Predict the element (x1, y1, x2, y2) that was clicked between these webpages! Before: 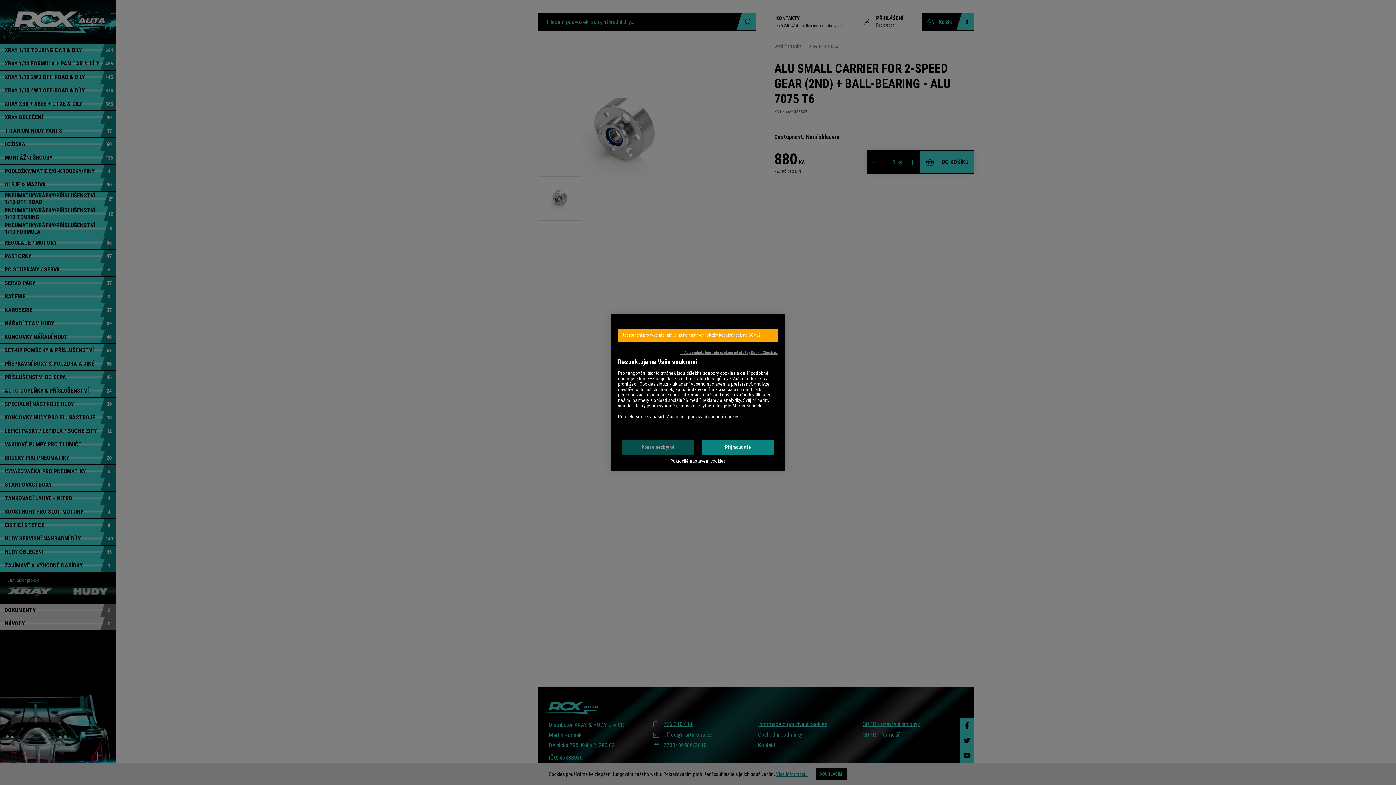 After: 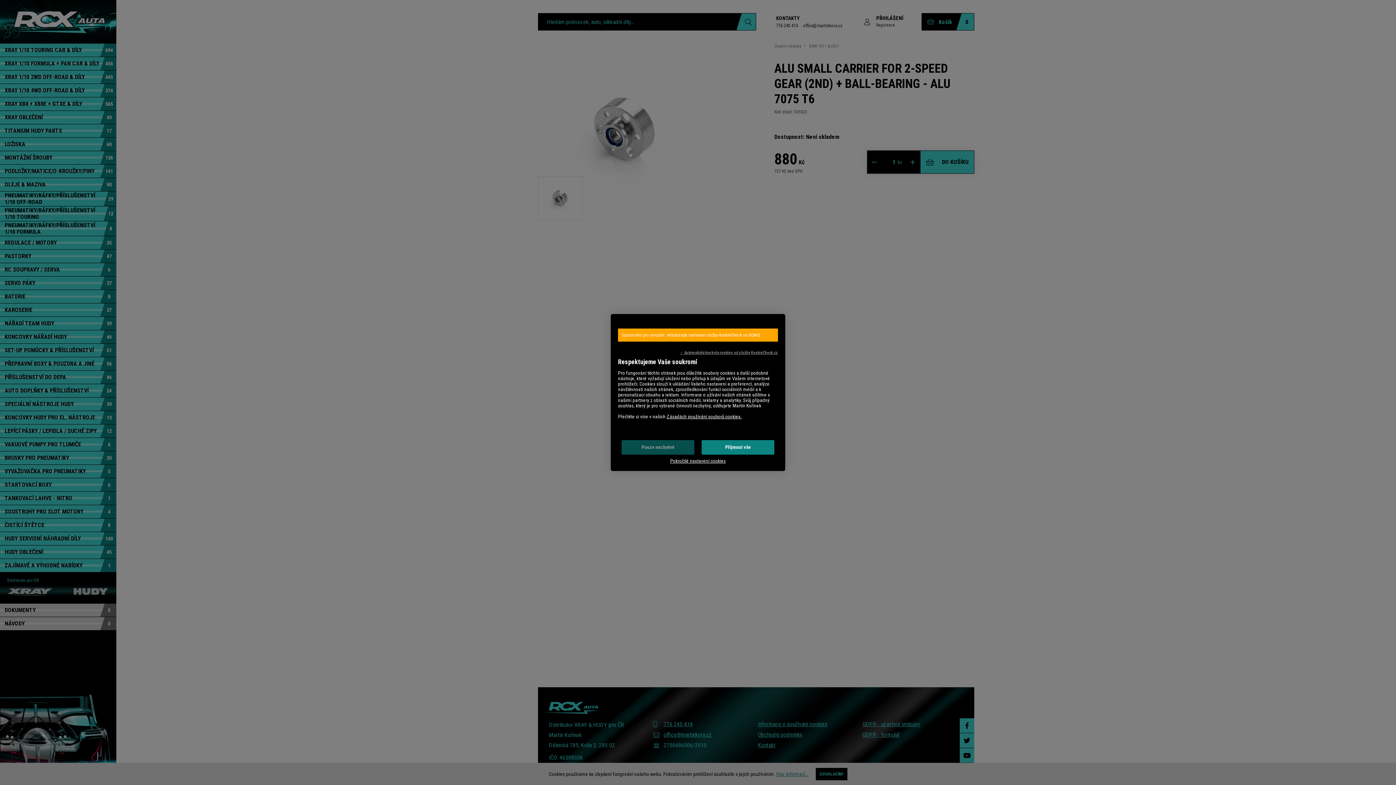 Action: bbox: (680, 350, 778, 356) label: ✓ Automatická kontrola cookies od služby KookieCheck.cz